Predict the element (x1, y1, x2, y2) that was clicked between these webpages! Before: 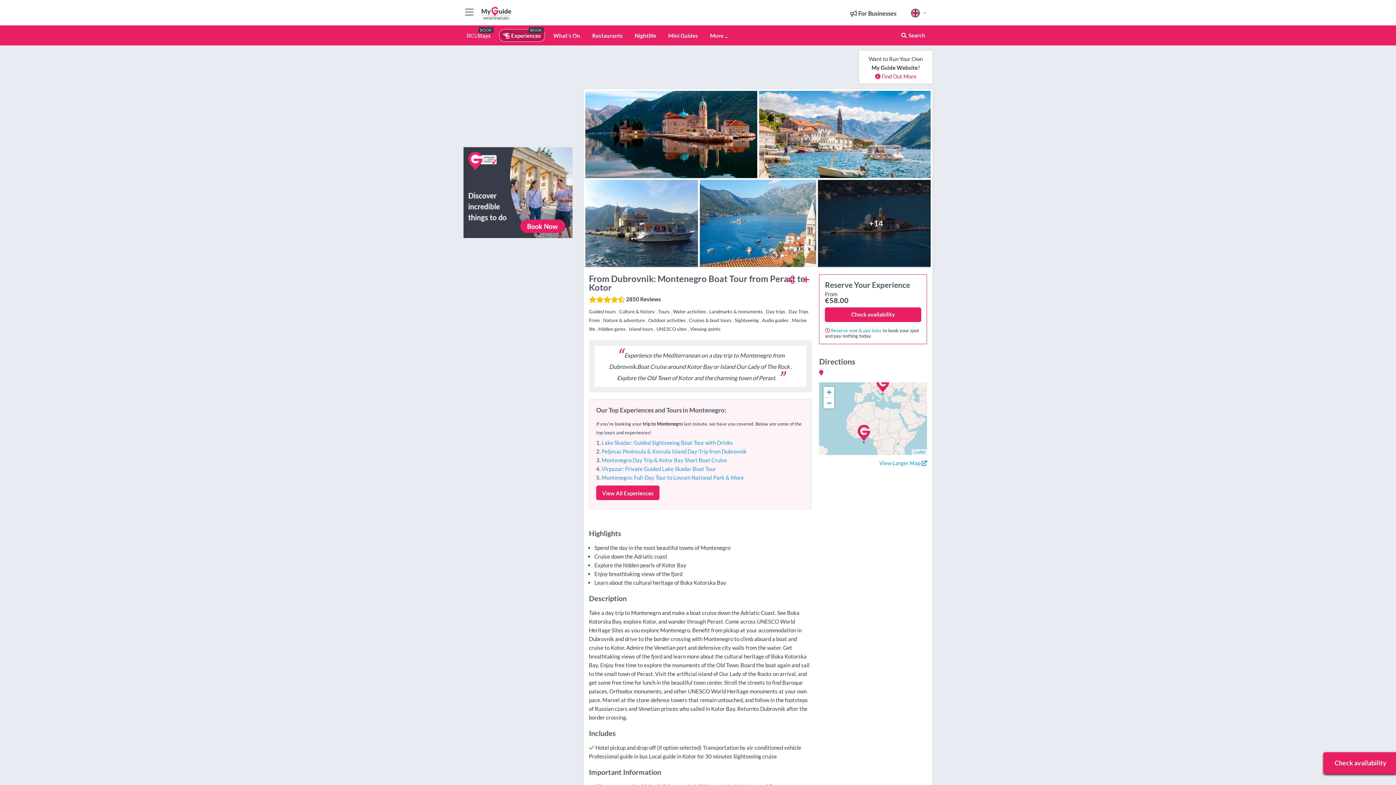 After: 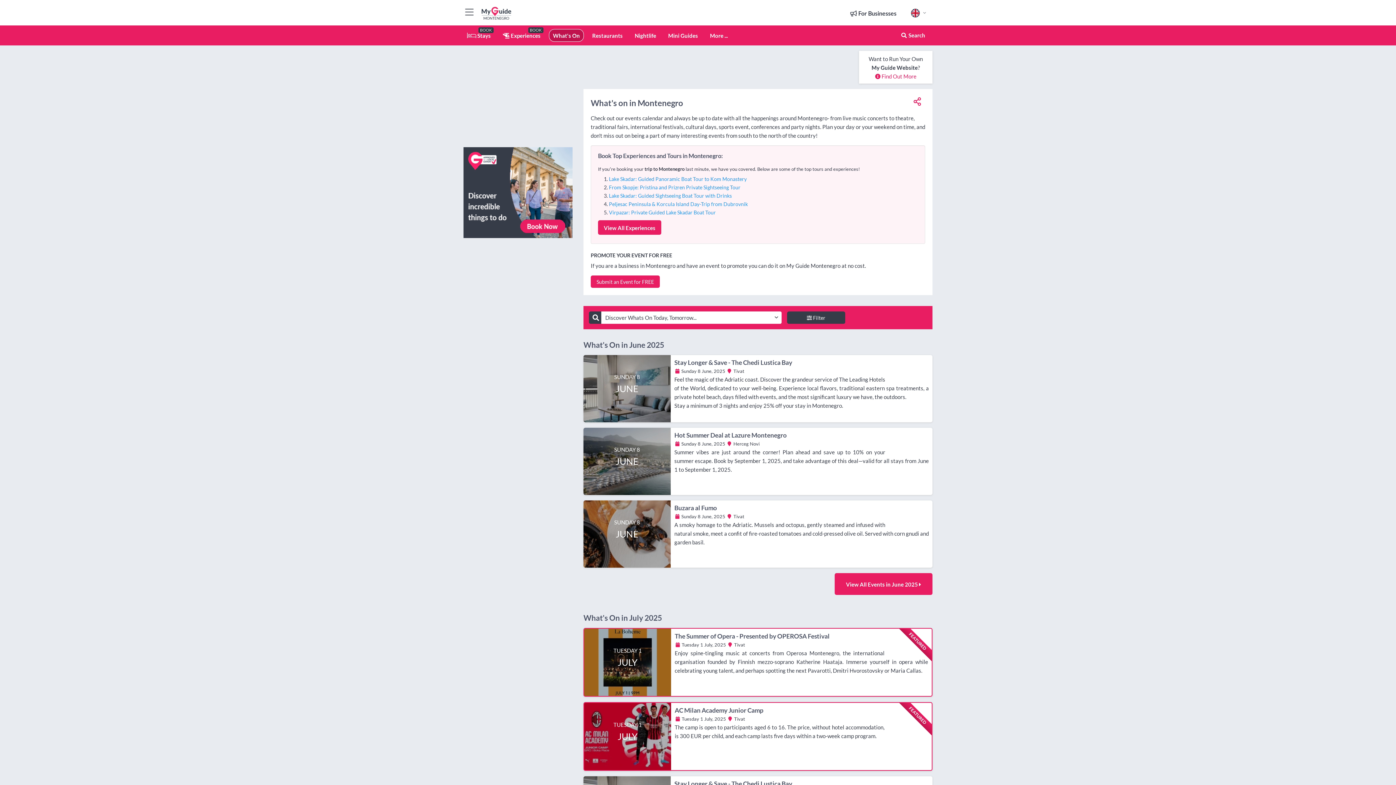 Action: bbox: (553, 32, 580, 38) label: What's On